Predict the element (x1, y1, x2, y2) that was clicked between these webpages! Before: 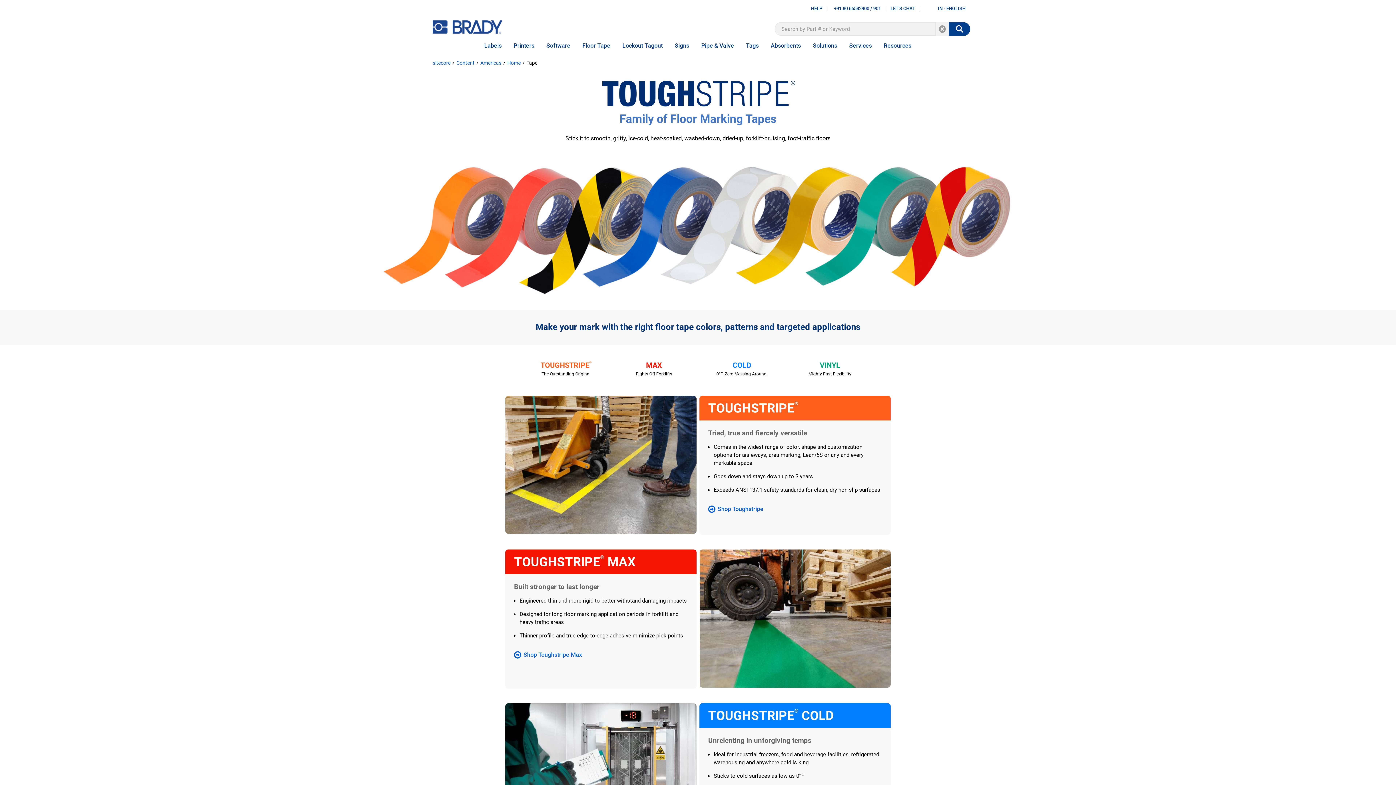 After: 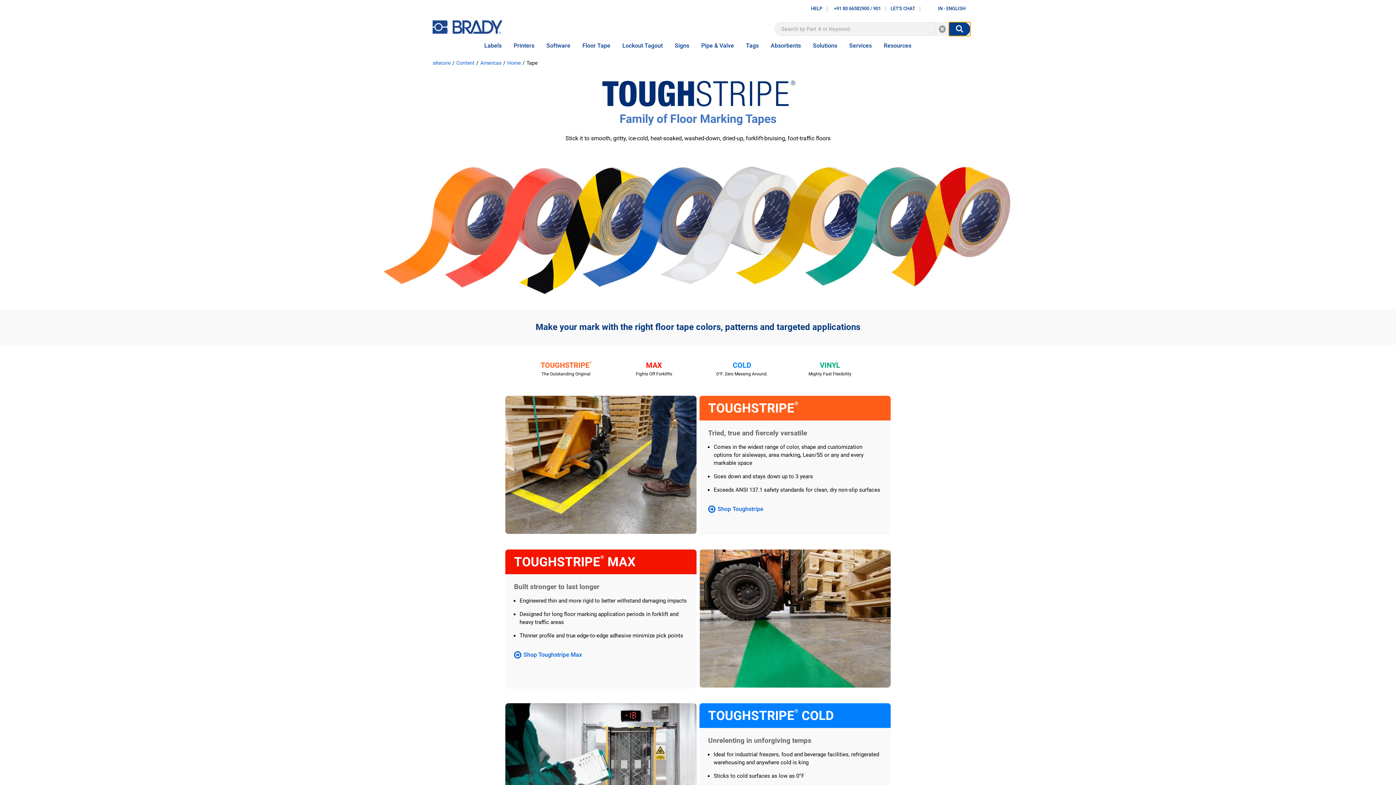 Action: bbox: (949, 22, 970, 35)